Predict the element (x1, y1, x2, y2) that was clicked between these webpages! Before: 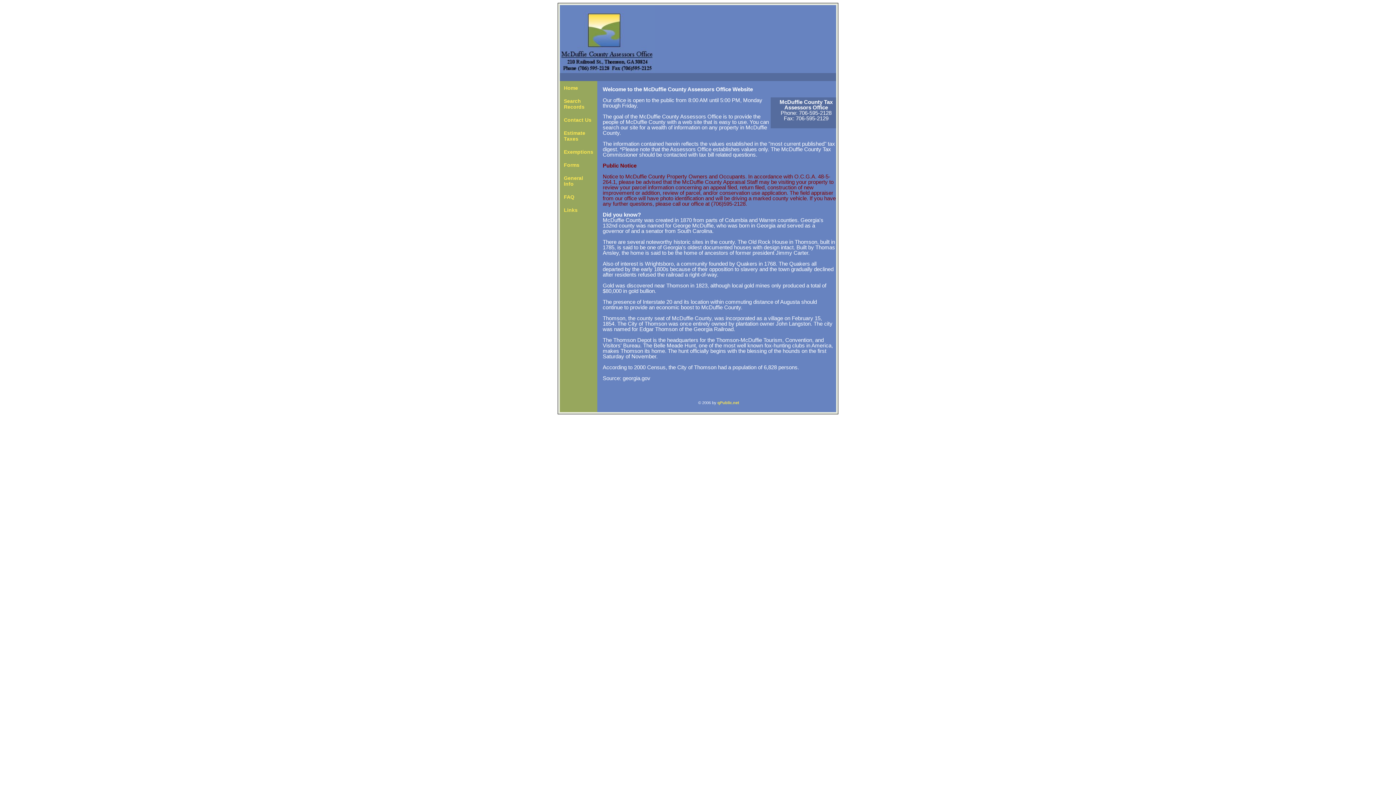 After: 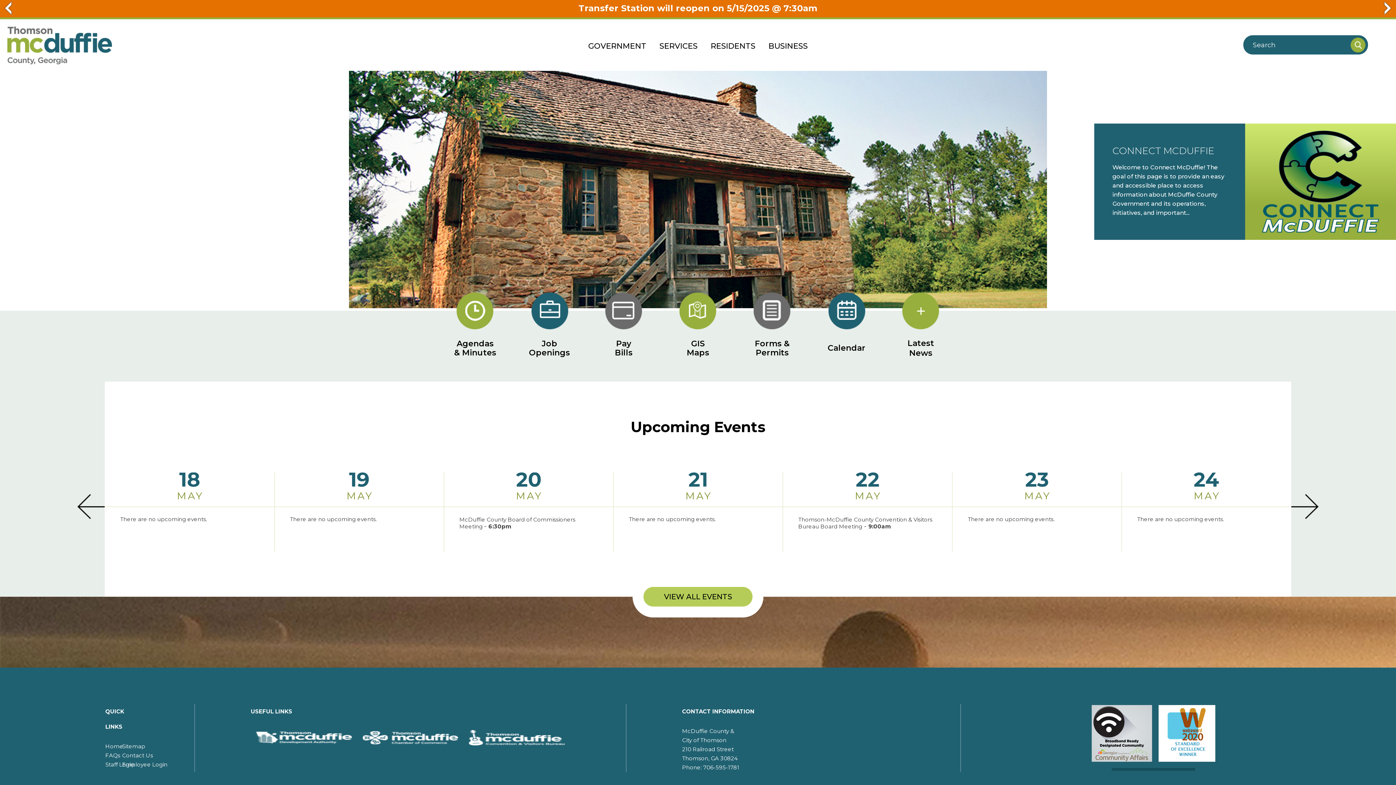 Action: bbox: (560, 68, 655, 74)